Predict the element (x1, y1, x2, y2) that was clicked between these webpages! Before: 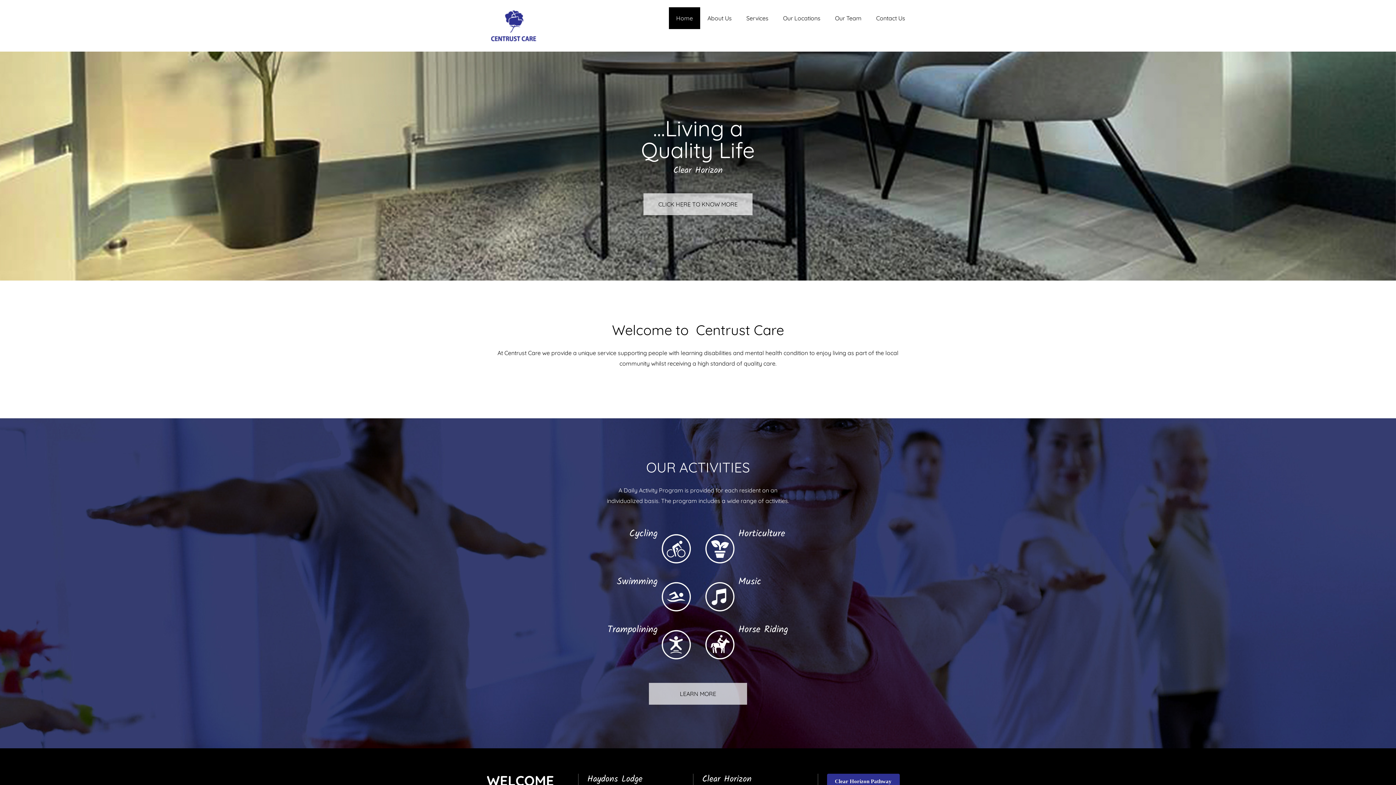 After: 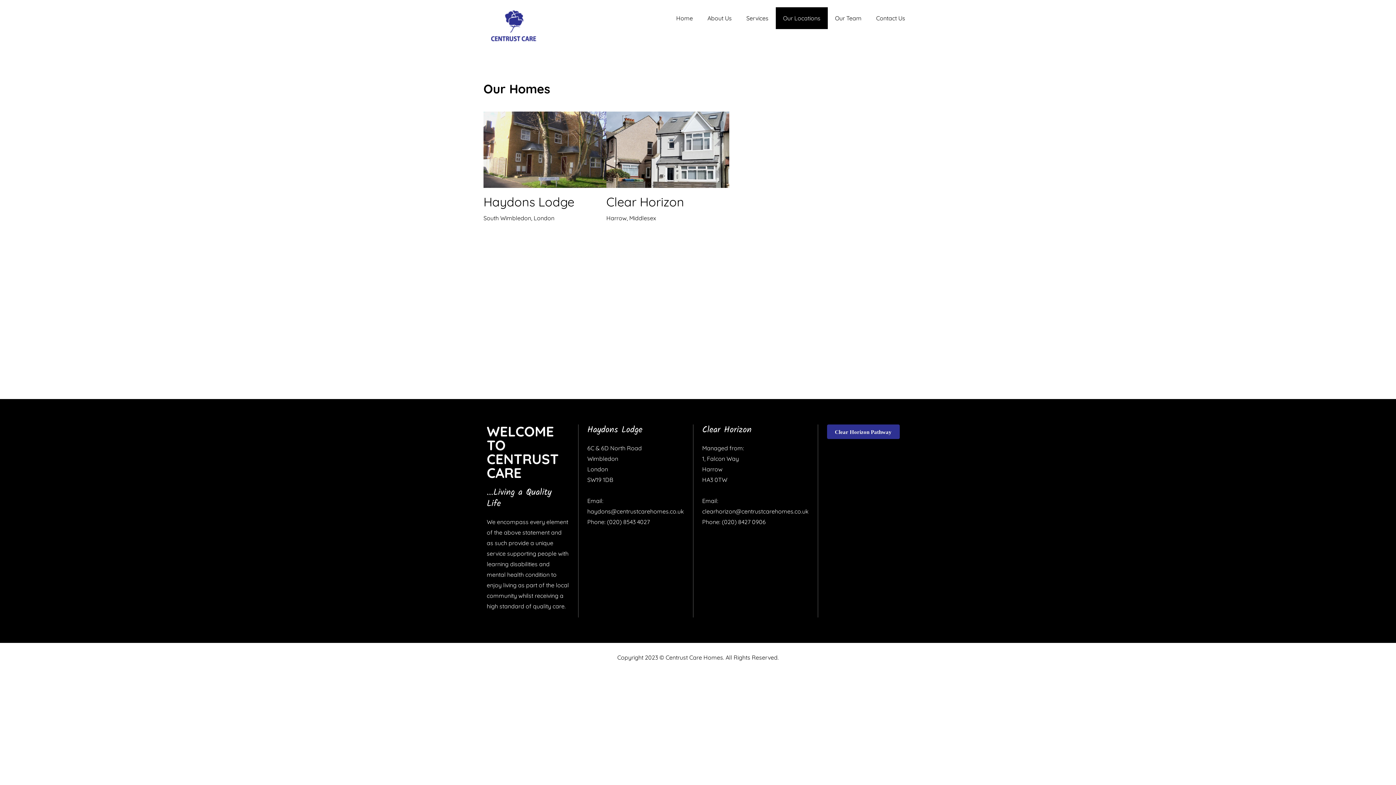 Action: label: Our Locations bbox: (775, 7, 827, 29)